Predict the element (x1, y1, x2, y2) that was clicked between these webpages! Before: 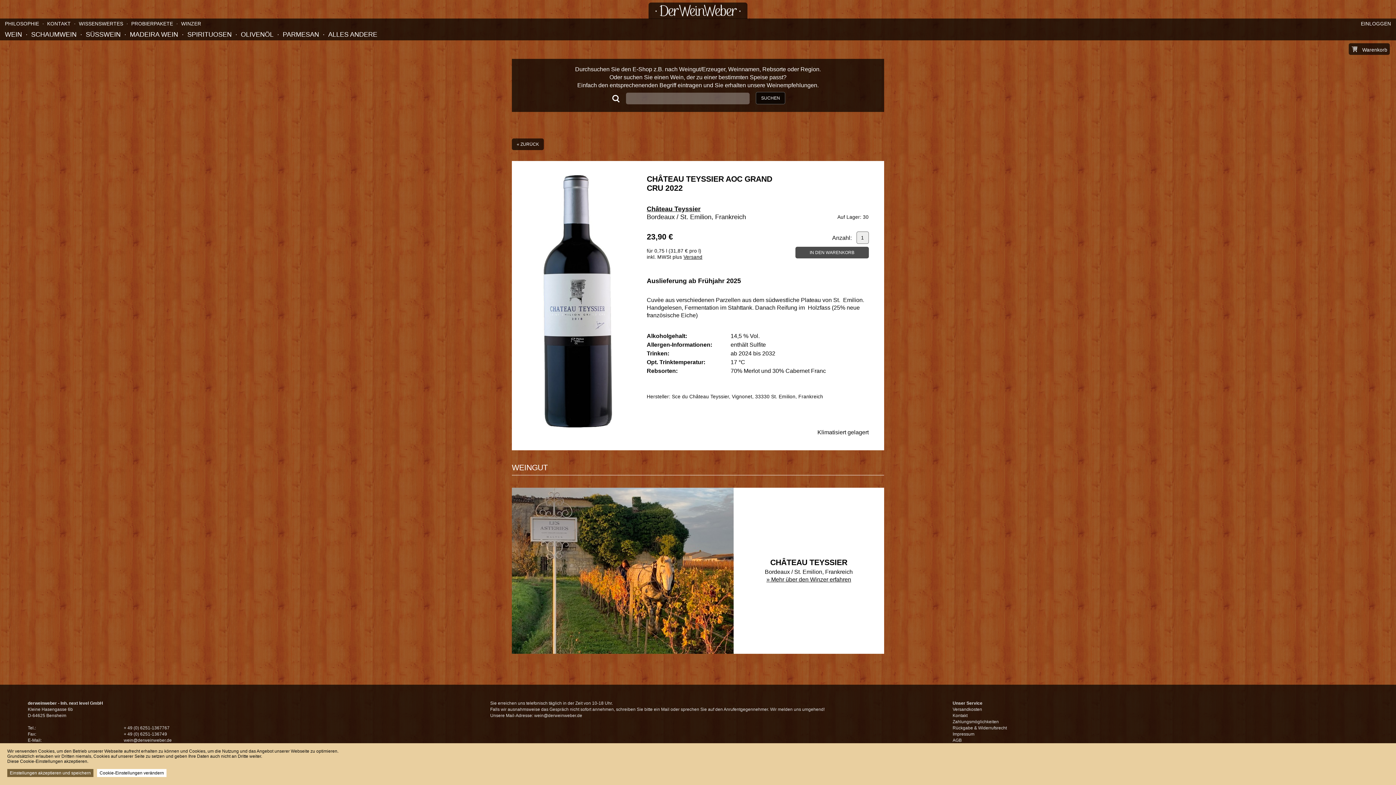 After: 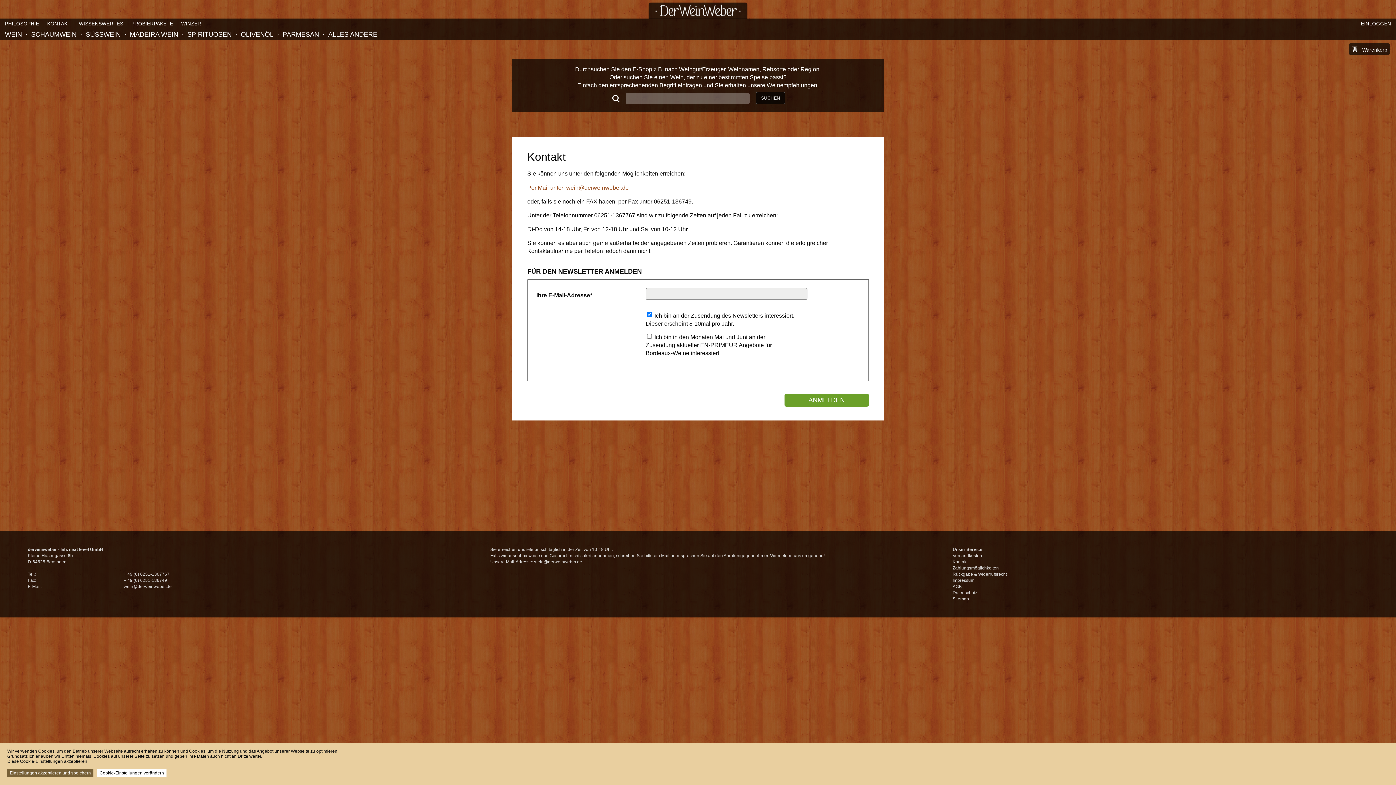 Action: label: KONTAKT bbox: (45, 21, 72, 26)